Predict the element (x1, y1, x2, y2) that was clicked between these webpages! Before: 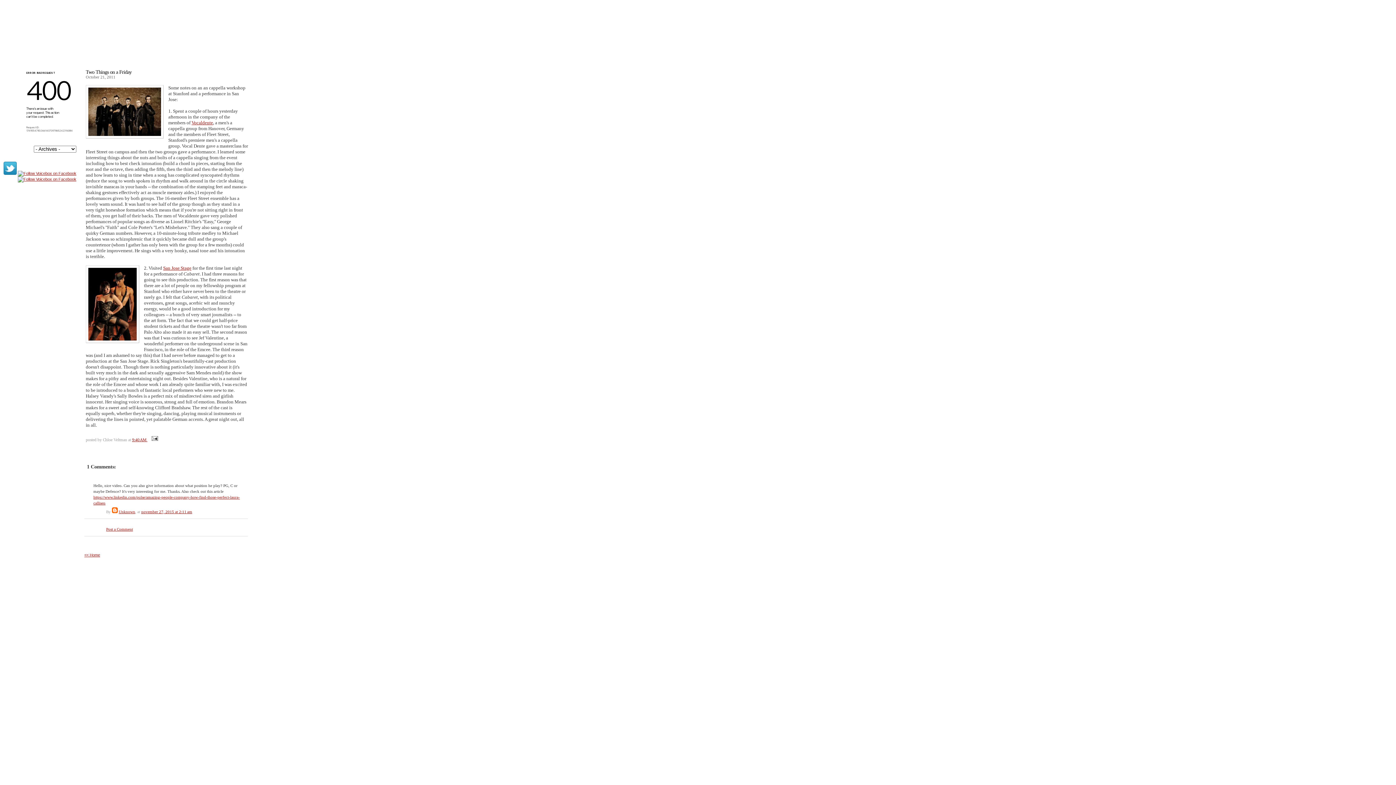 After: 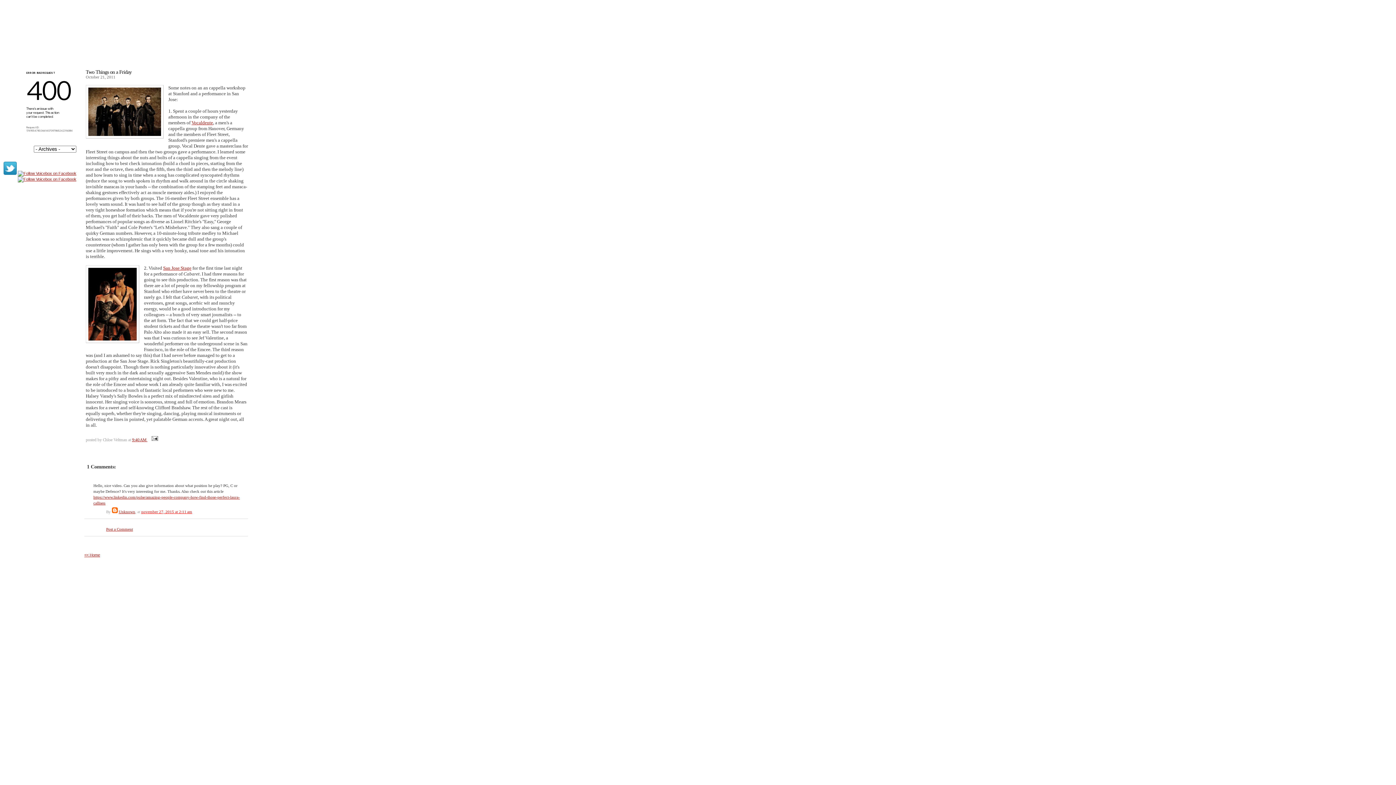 Action: label: november 27, 2015 at 2:11 am bbox: (141, 509, 192, 514)